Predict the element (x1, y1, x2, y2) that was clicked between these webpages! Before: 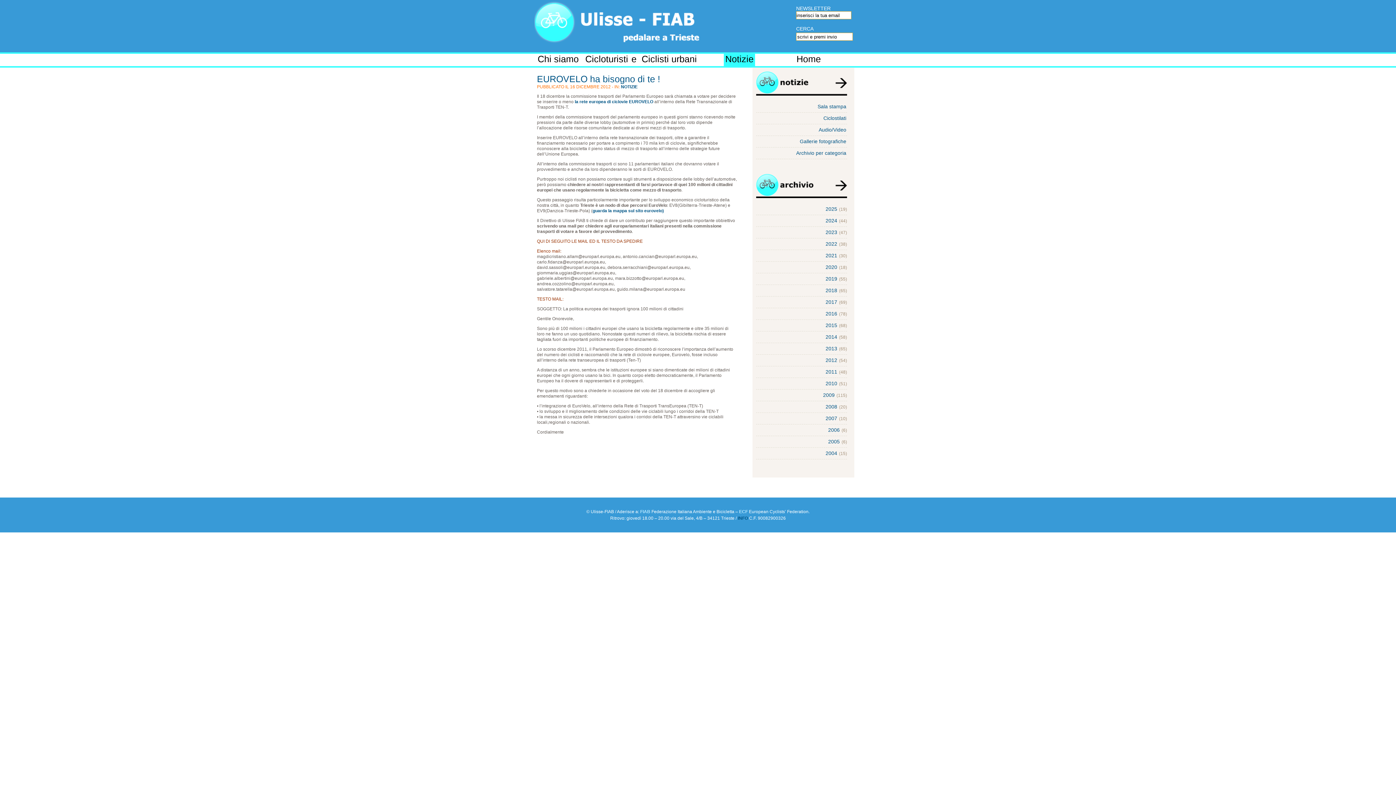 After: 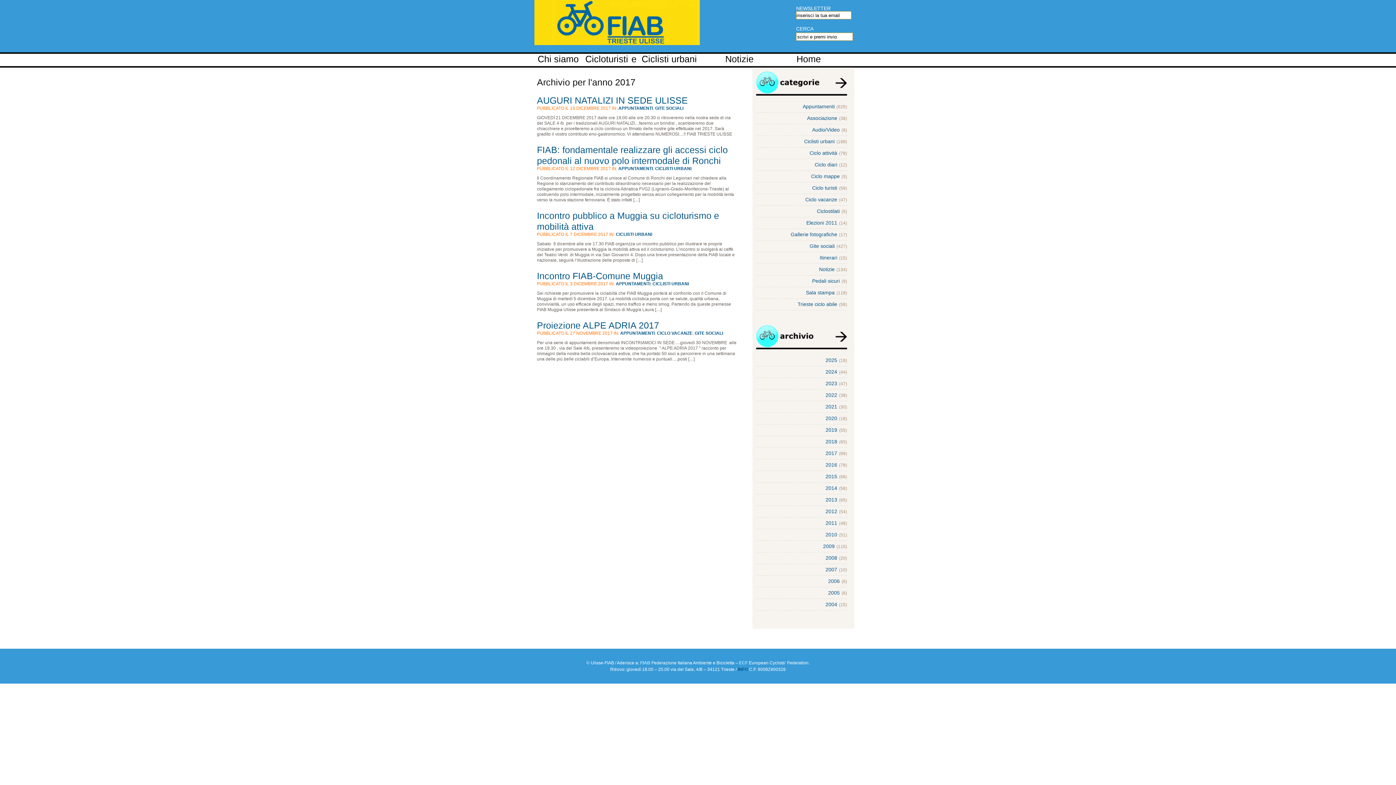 Action: label: 2017 bbox: (825, 298, 838, 305)